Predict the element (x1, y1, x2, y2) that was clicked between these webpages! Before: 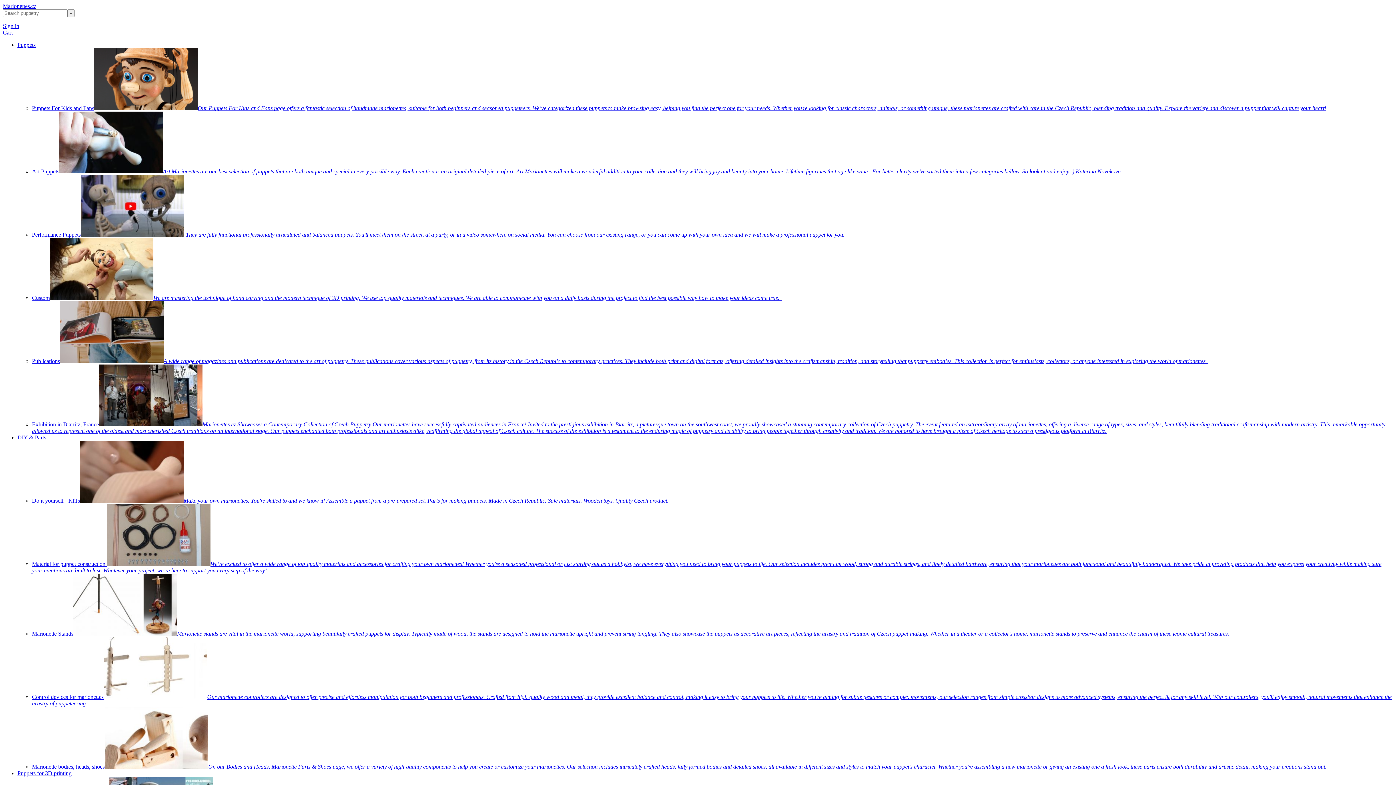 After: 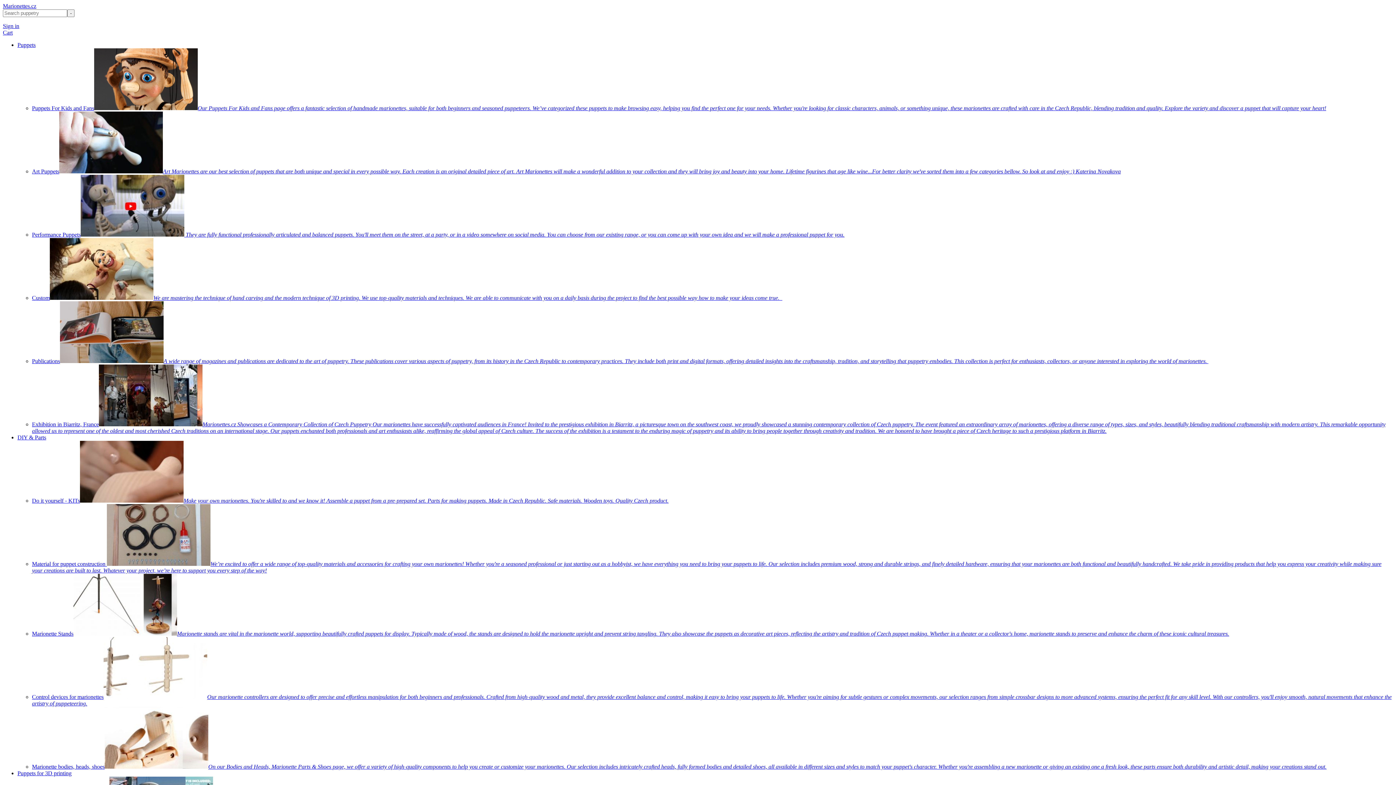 Action: bbox: (17, 41, 35, 48) label: Puppets